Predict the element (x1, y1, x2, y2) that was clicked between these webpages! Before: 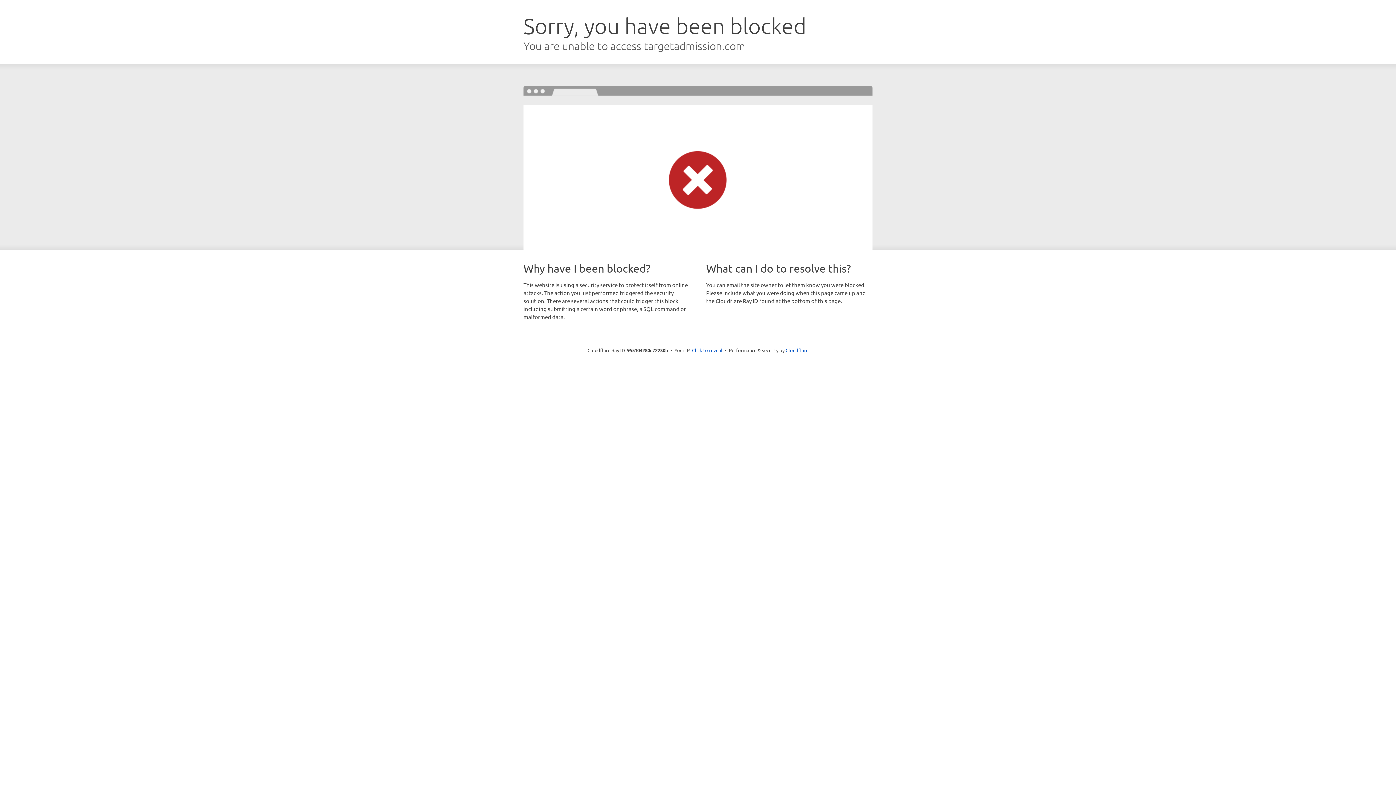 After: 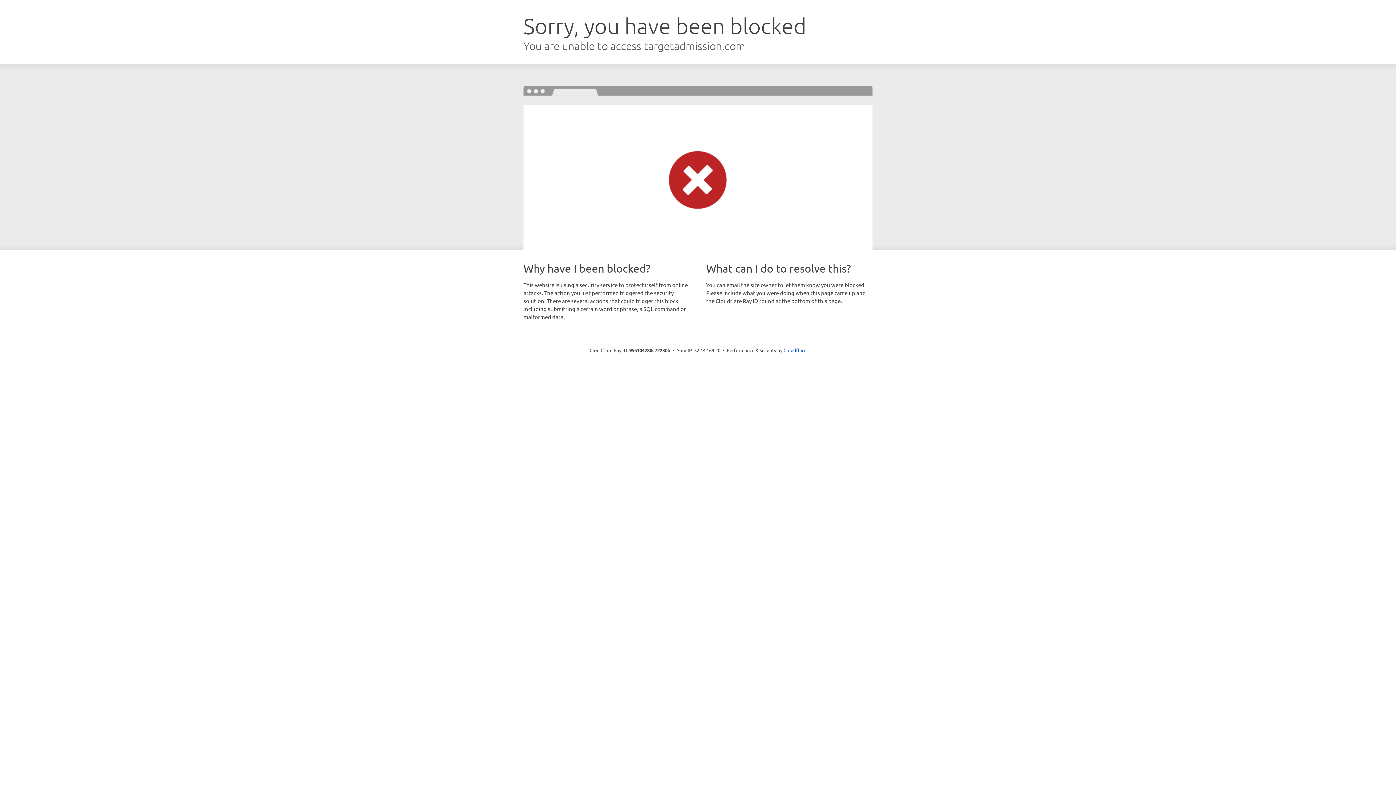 Action: label: Click to reveal bbox: (692, 346, 722, 353)